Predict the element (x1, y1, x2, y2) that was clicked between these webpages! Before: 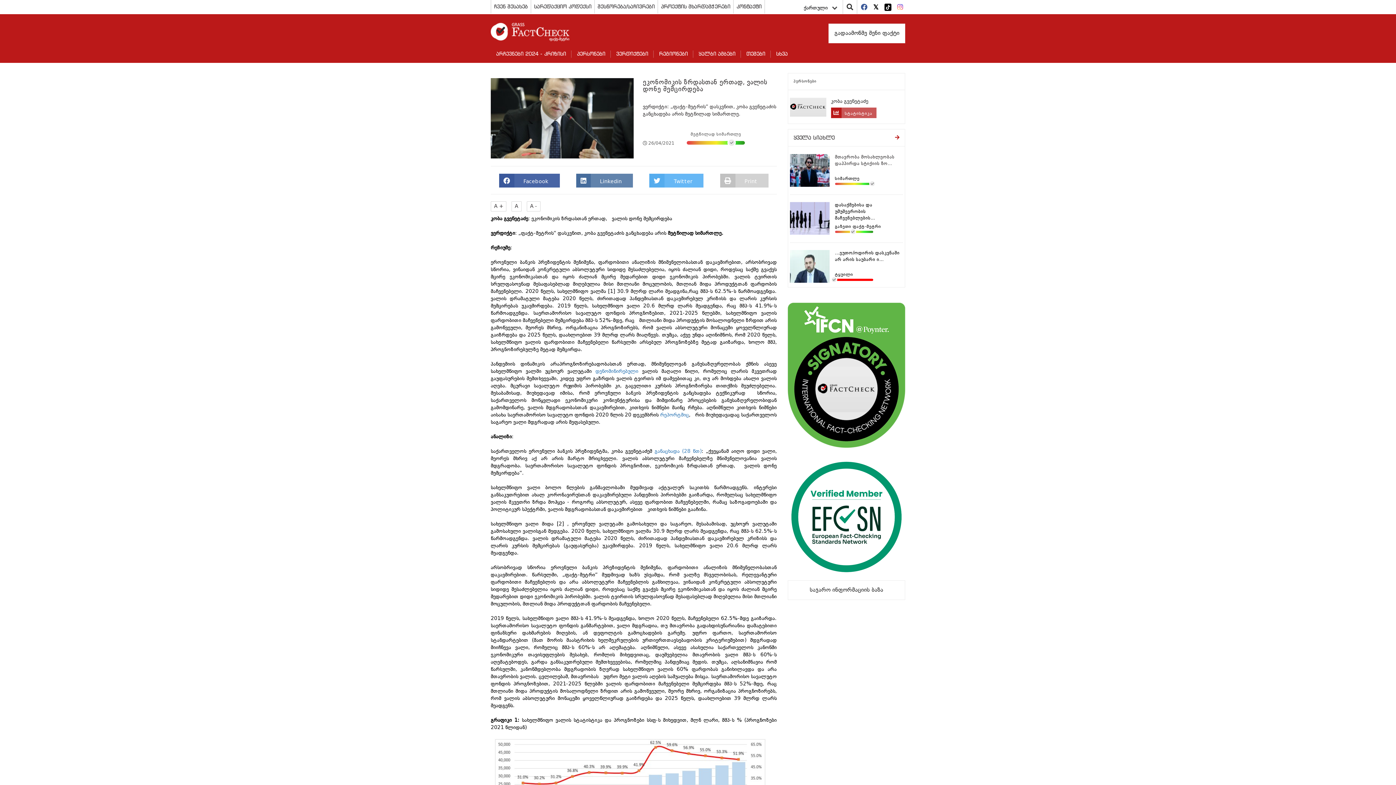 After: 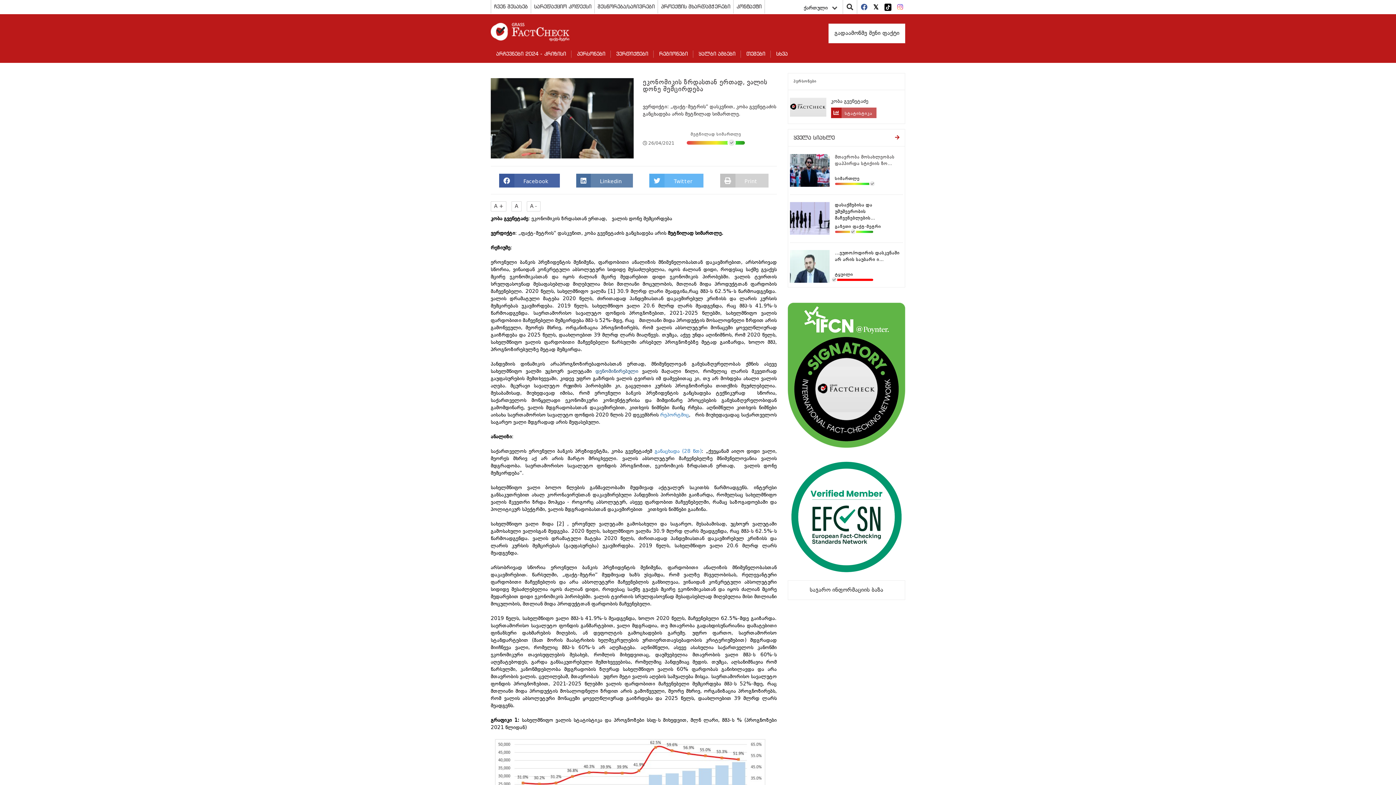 Action: label: დენომინირებული bbox: (595, 369, 638, 374)